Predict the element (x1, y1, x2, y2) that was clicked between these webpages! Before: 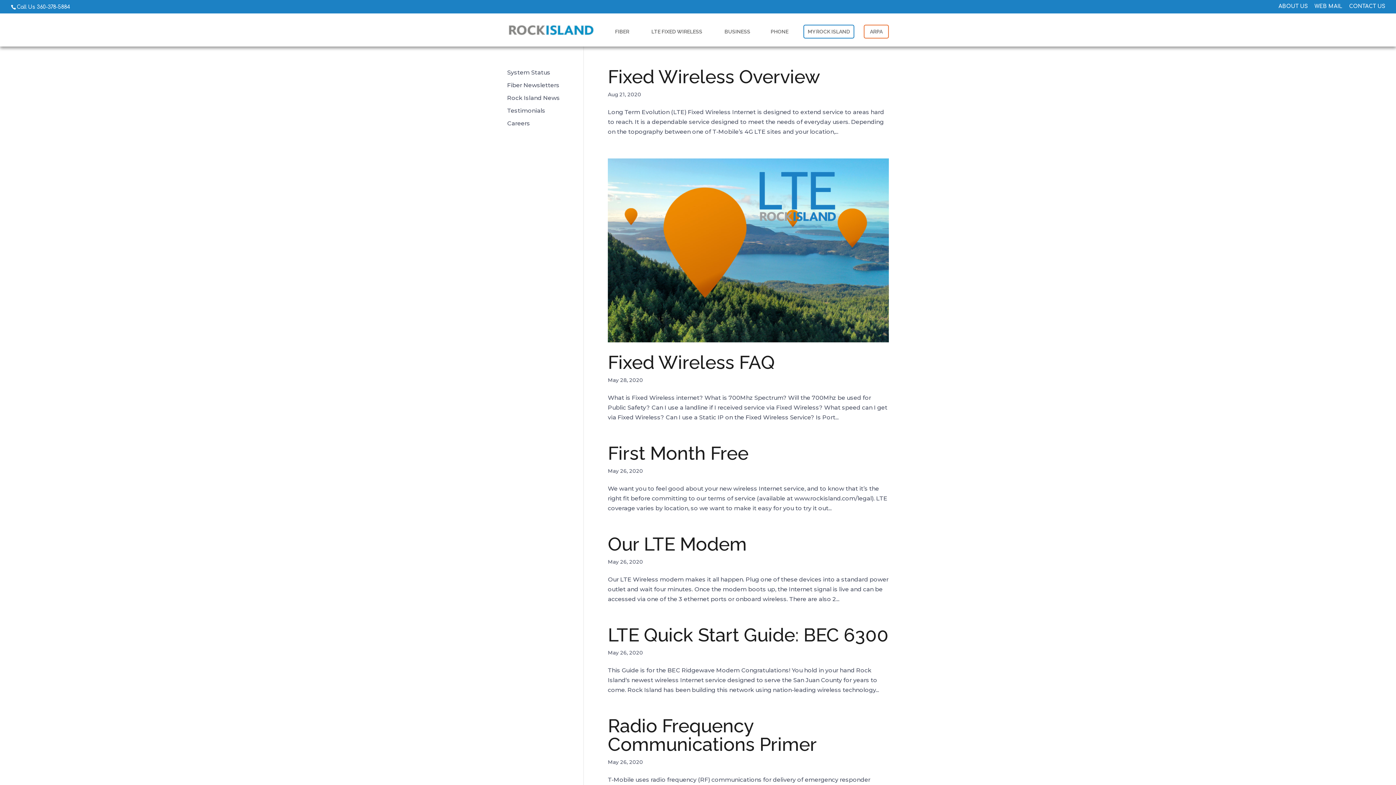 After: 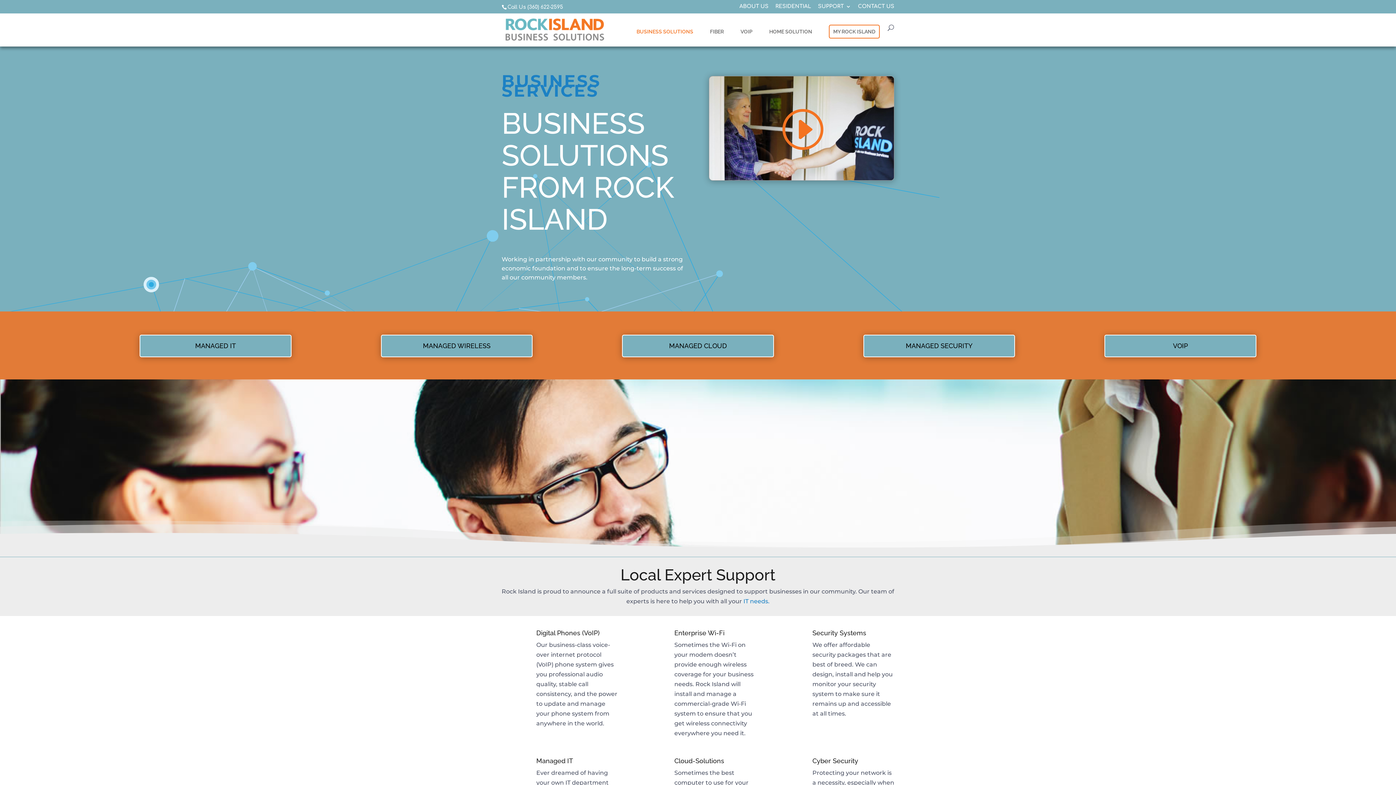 Action: label: BUSINESS bbox: (719, 25, 756, 45)